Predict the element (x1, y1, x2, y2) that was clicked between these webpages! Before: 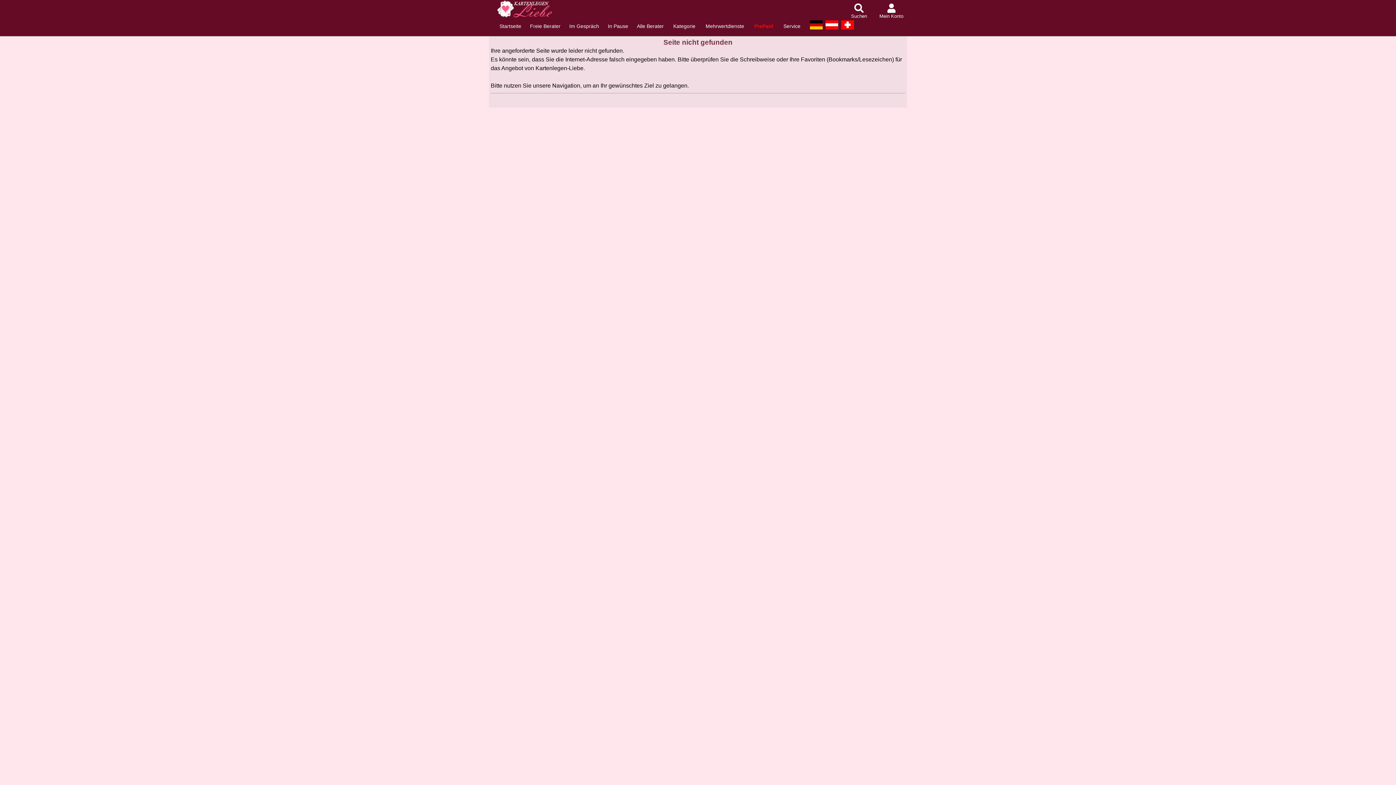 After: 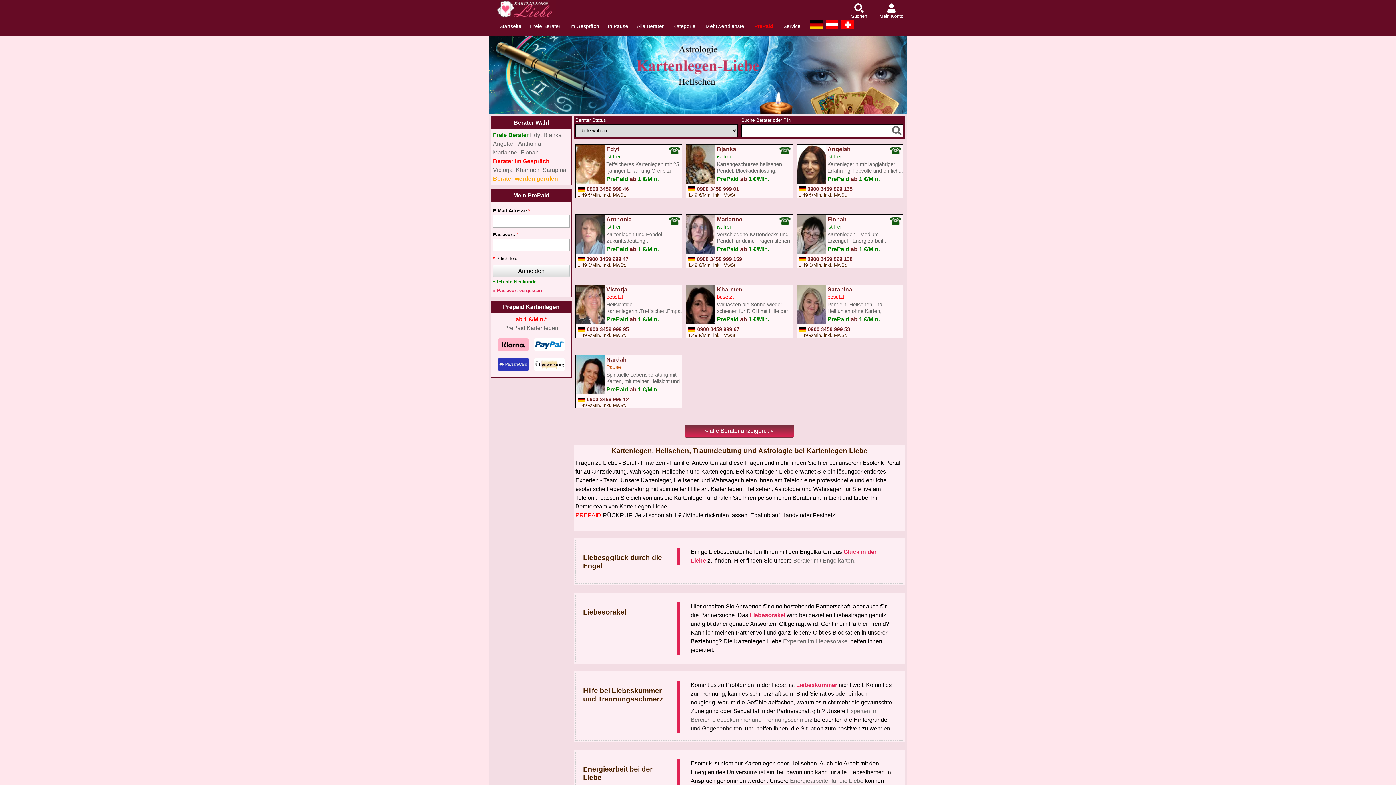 Action: bbox: (499, 21, 521, 30) label: Startseite